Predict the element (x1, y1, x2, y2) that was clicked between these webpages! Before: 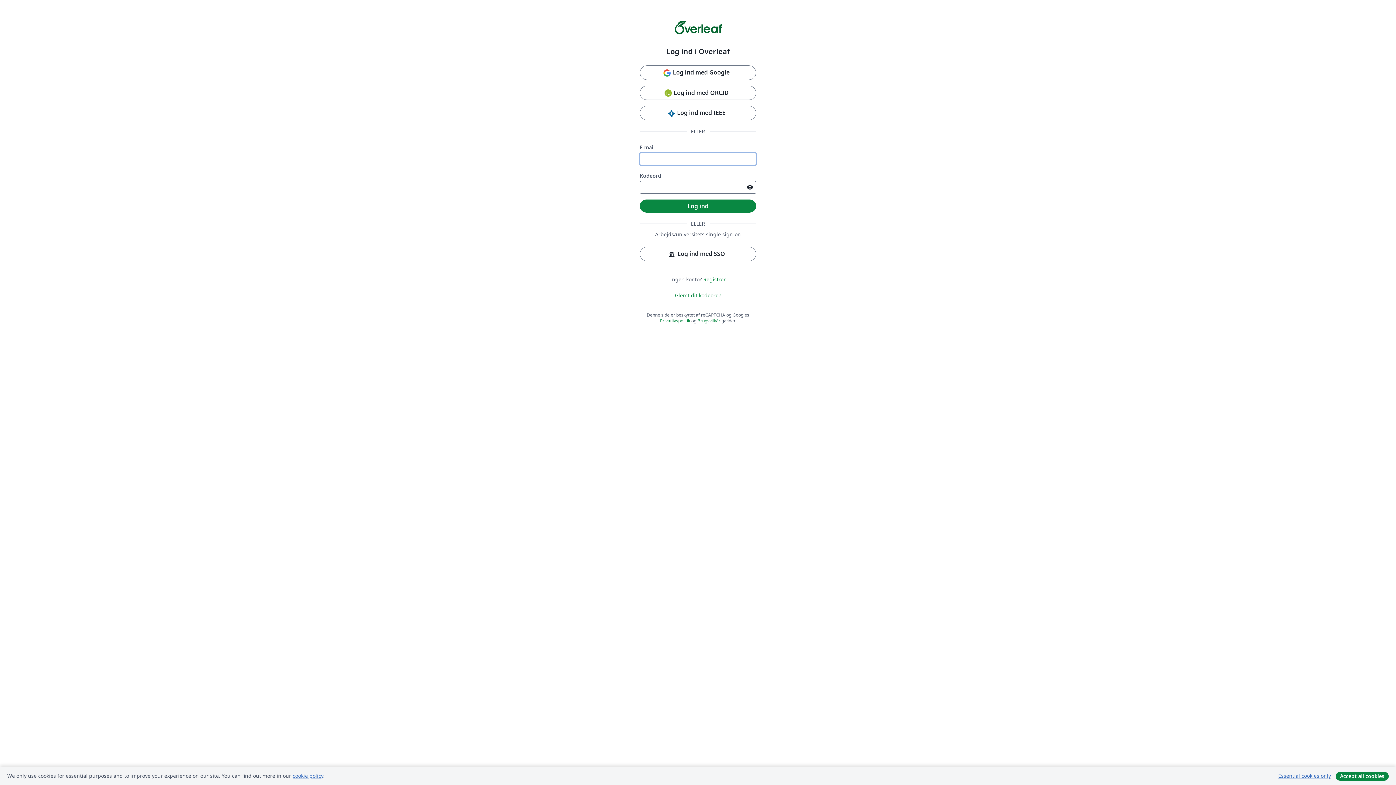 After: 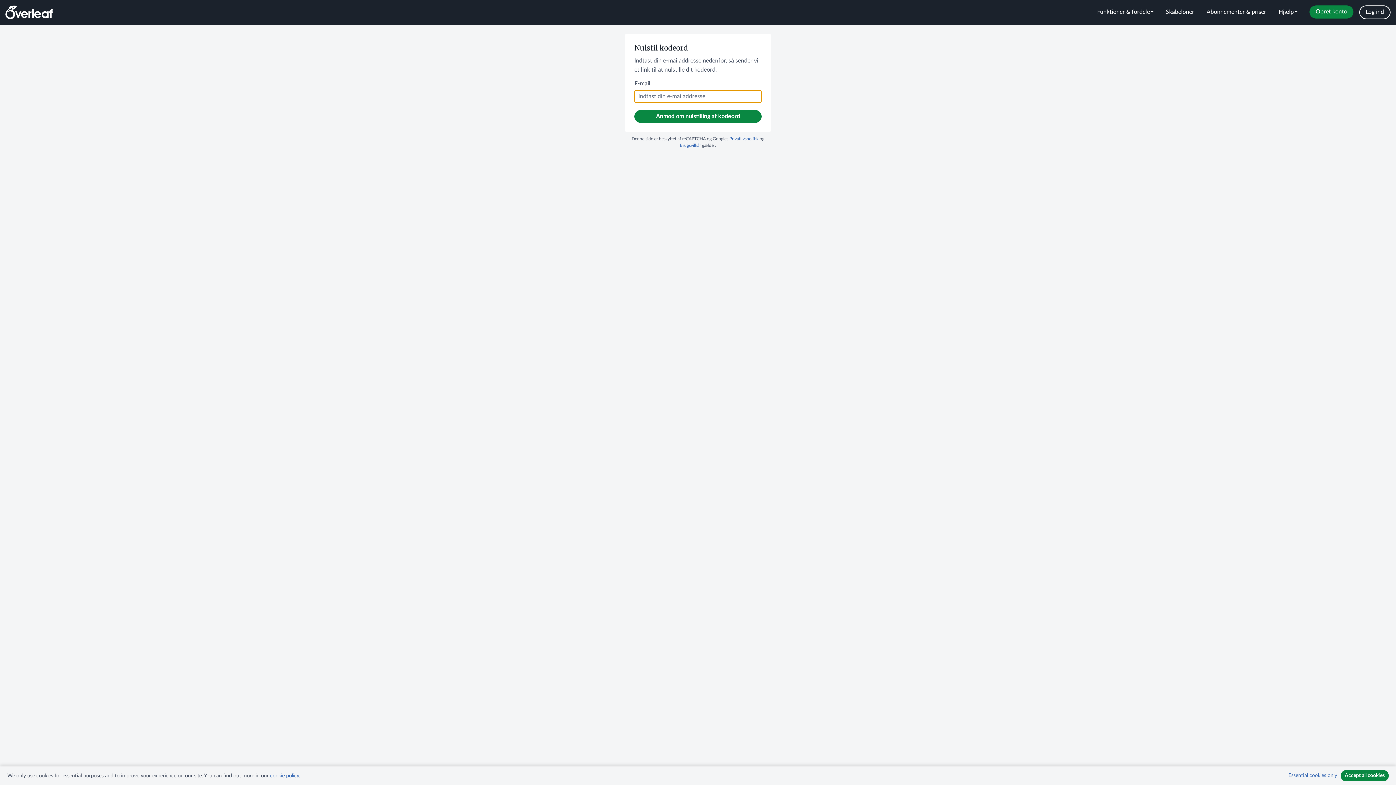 Action: bbox: (675, 291, 721, 298) label: Glemt dit kodeord?